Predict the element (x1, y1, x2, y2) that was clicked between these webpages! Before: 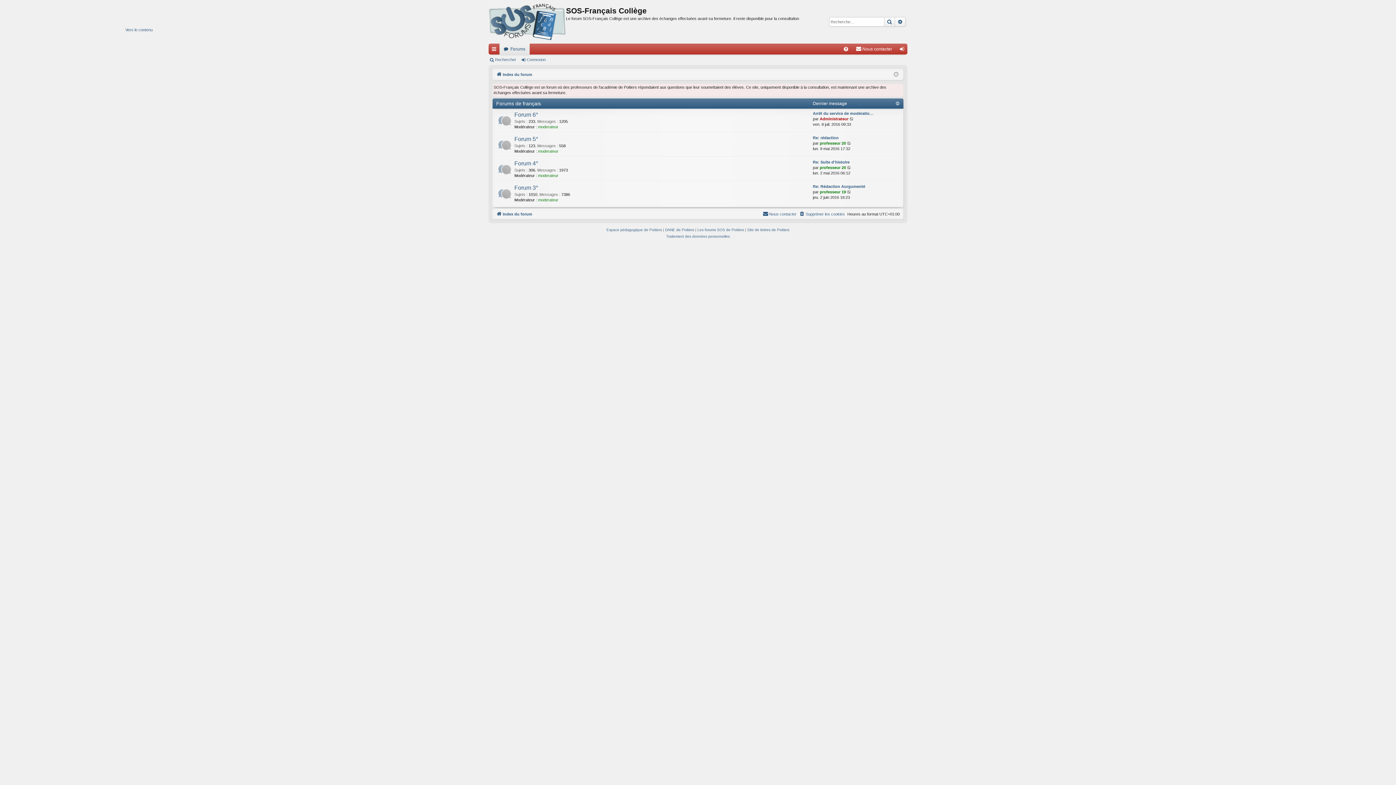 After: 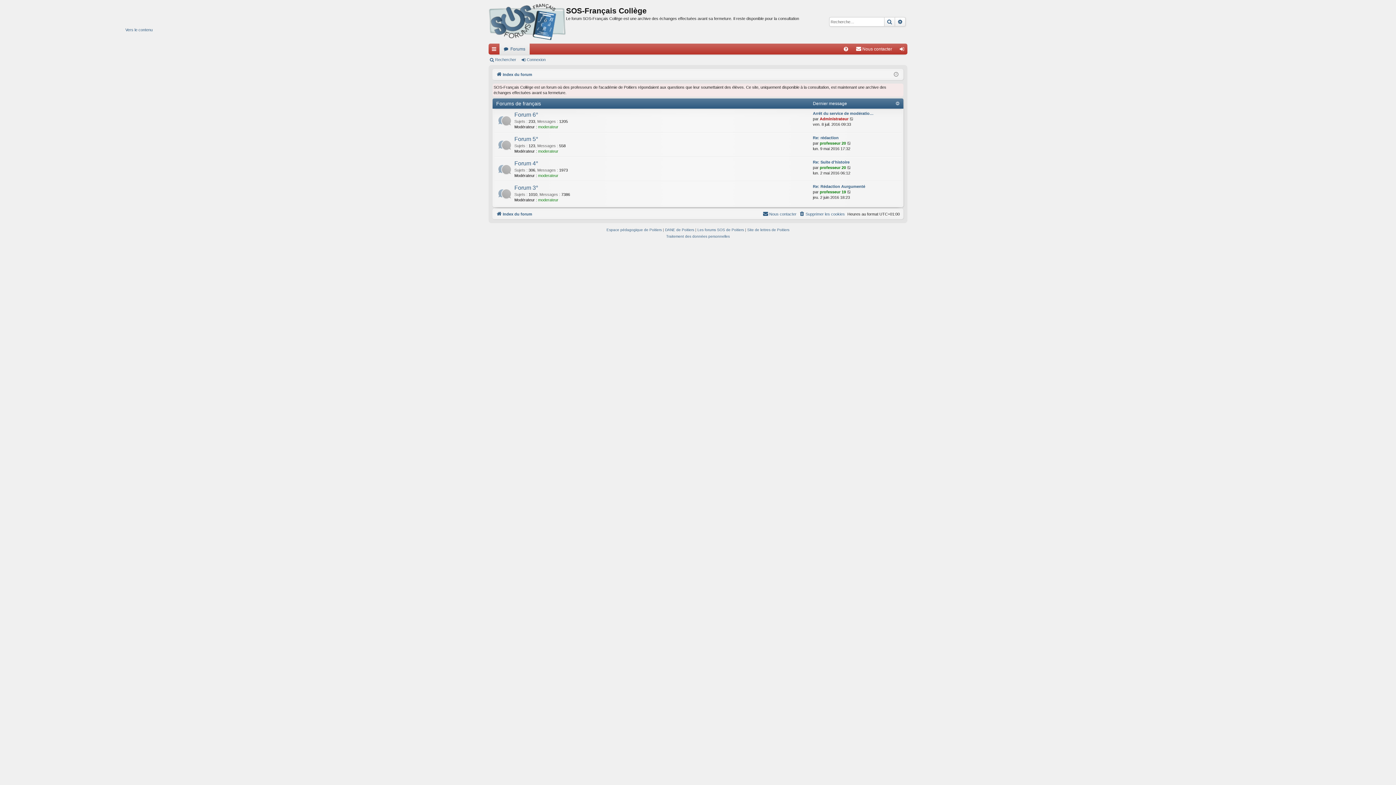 Action: bbox: (488, 0, 566, 43)